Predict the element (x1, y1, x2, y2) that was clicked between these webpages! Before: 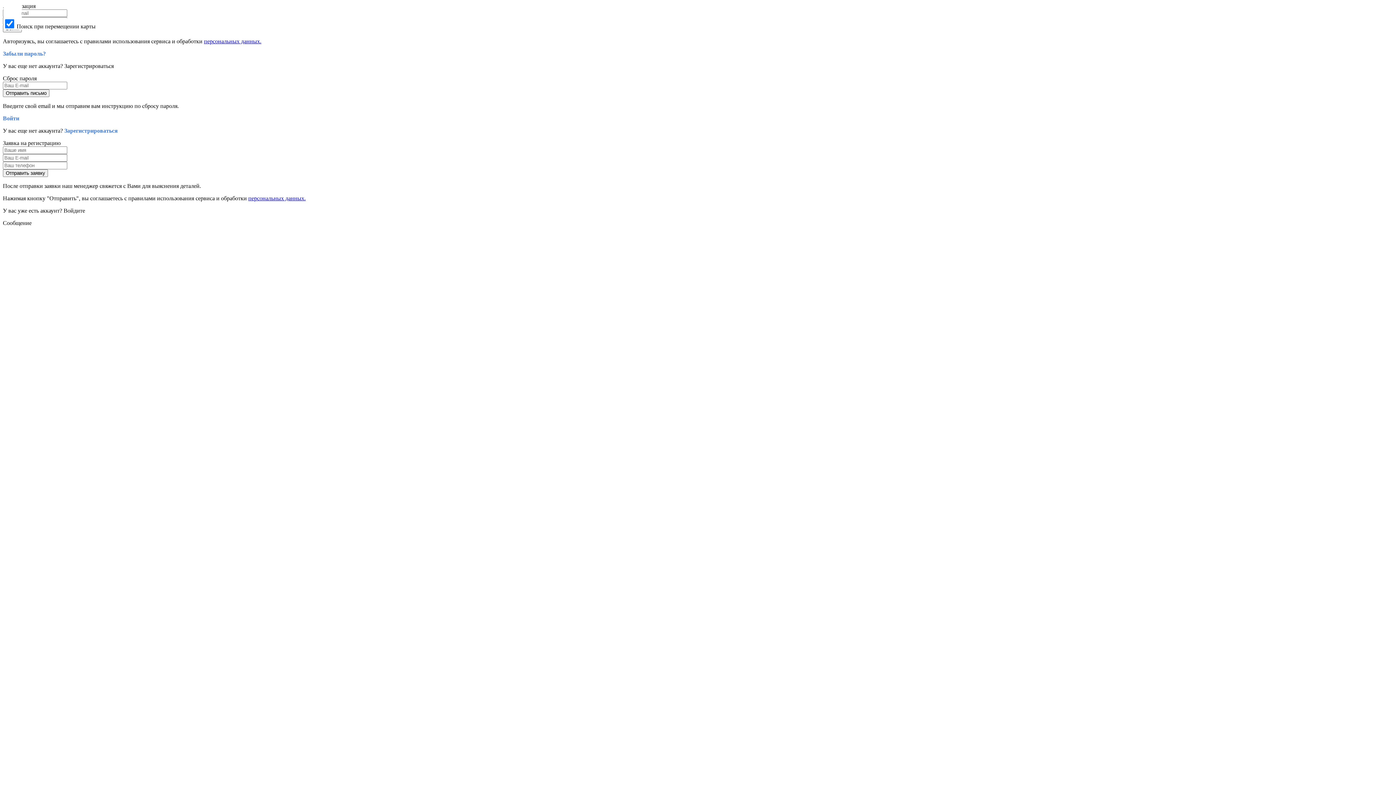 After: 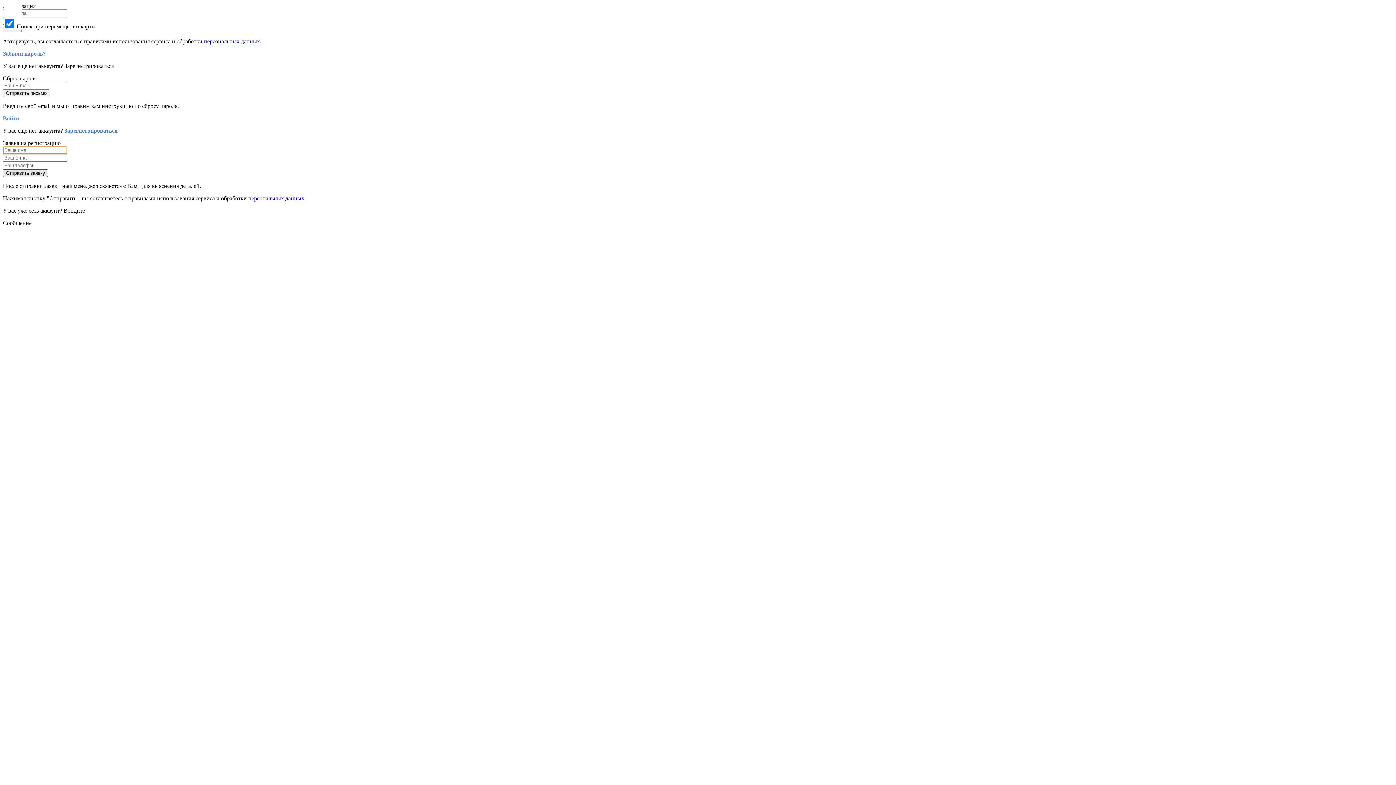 Action: label: Отправить заявку bbox: (2, 169, 48, 177)